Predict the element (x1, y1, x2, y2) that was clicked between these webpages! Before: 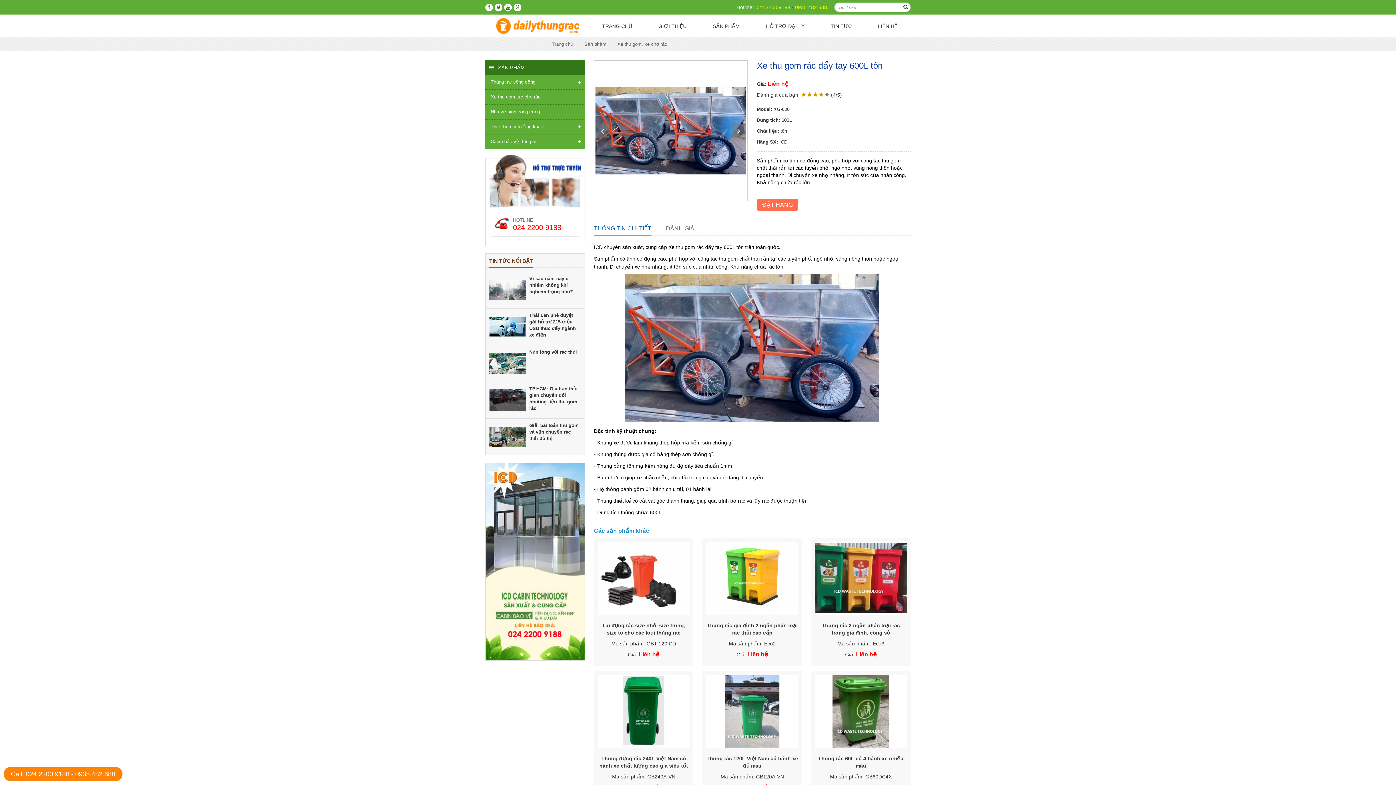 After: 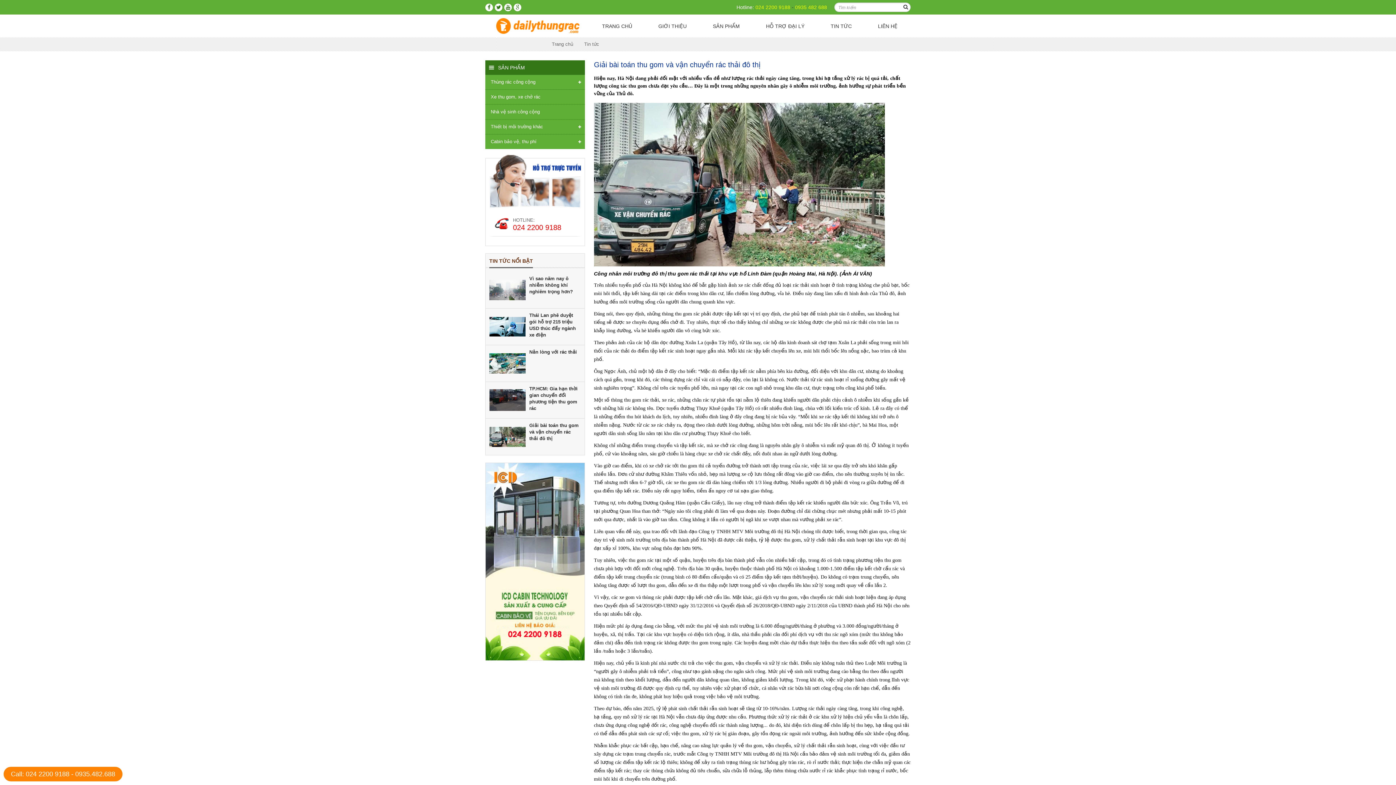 Action: bbox: (489, 422, 525, 451)